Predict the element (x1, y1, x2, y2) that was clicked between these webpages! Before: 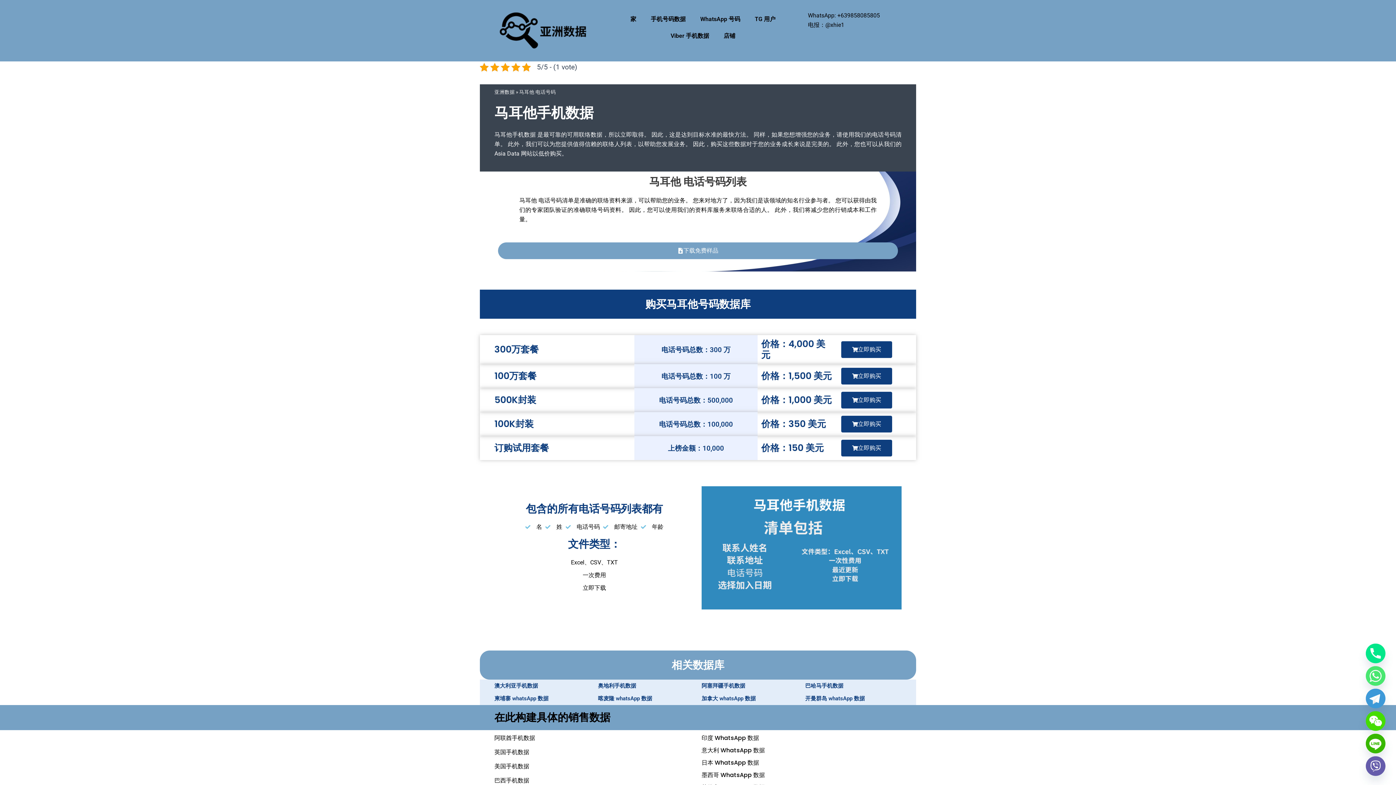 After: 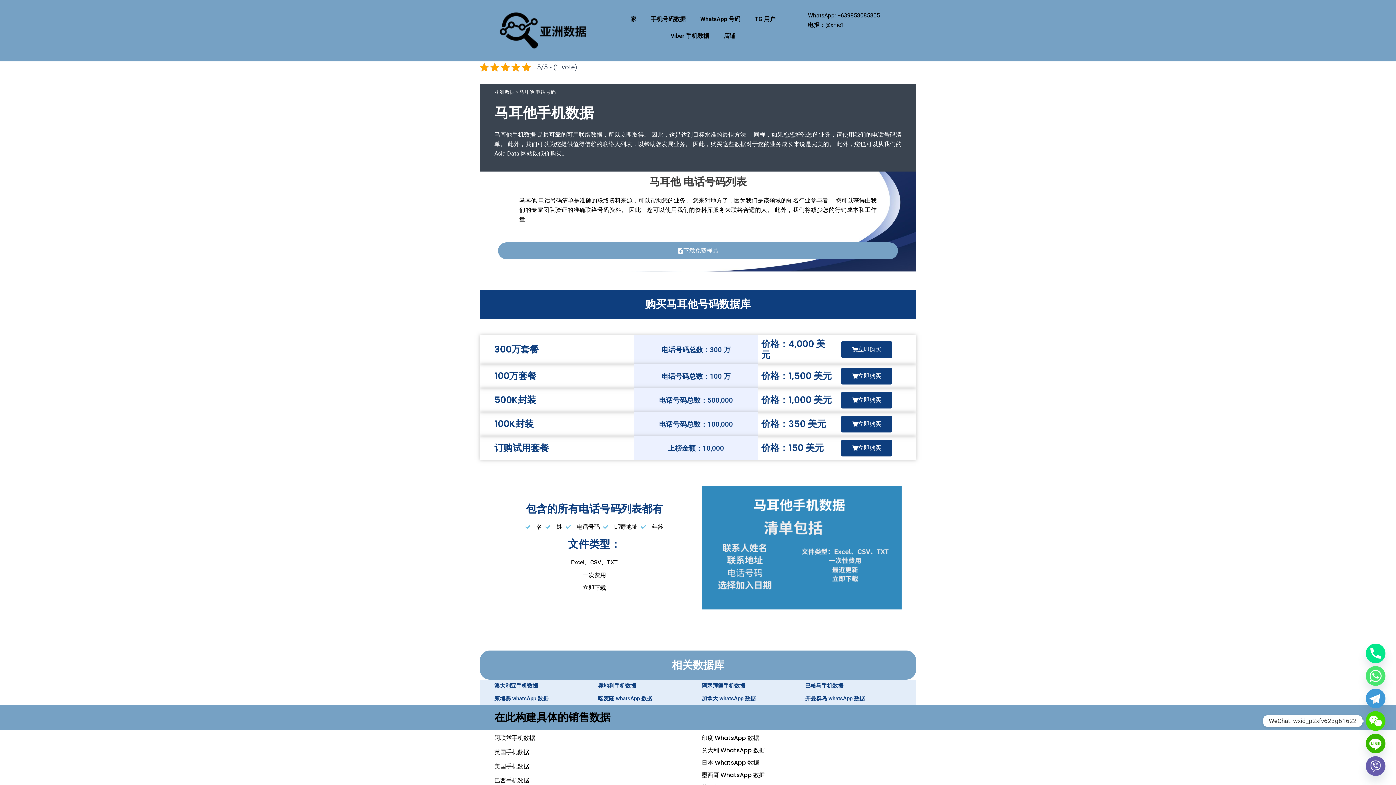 Action: bbox: (1366, 711, 1385, 731) label: WeChat